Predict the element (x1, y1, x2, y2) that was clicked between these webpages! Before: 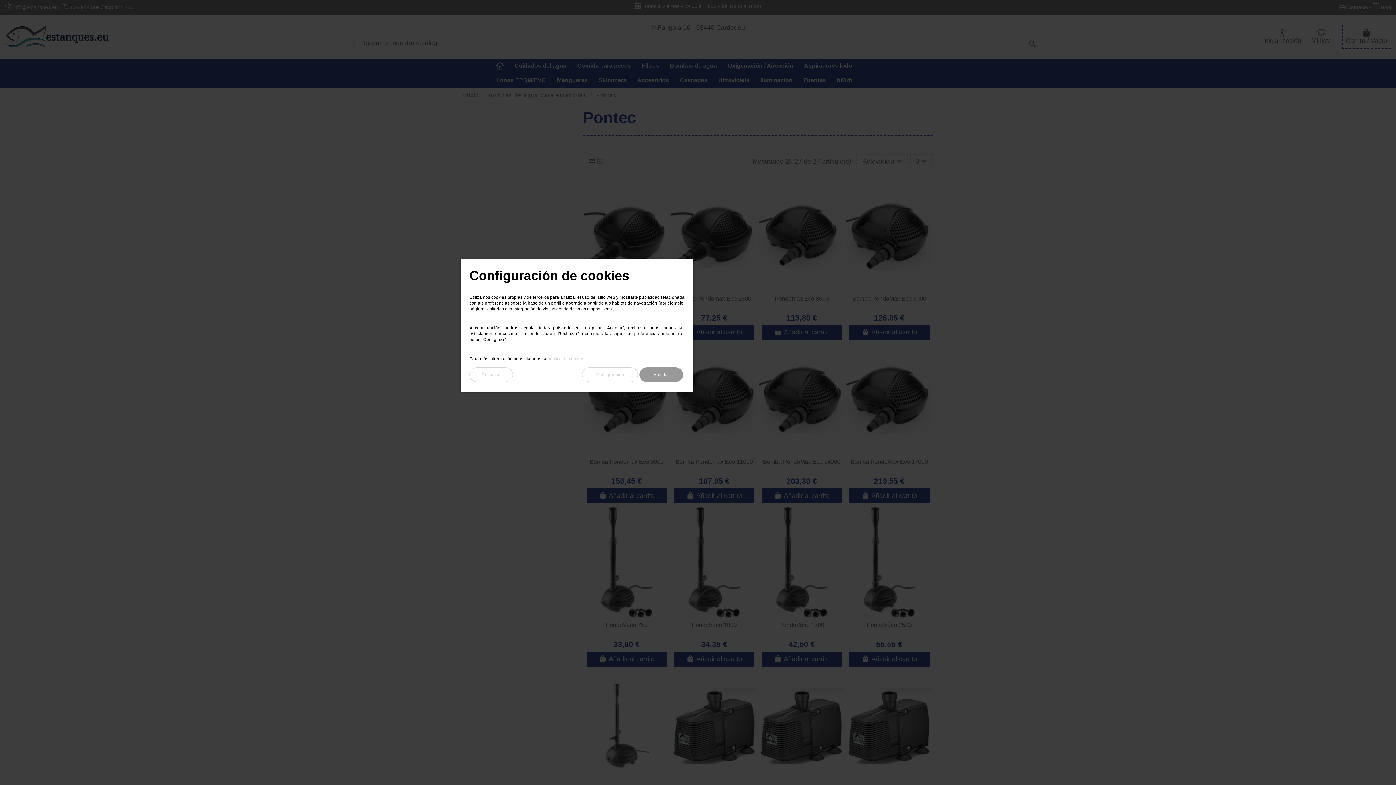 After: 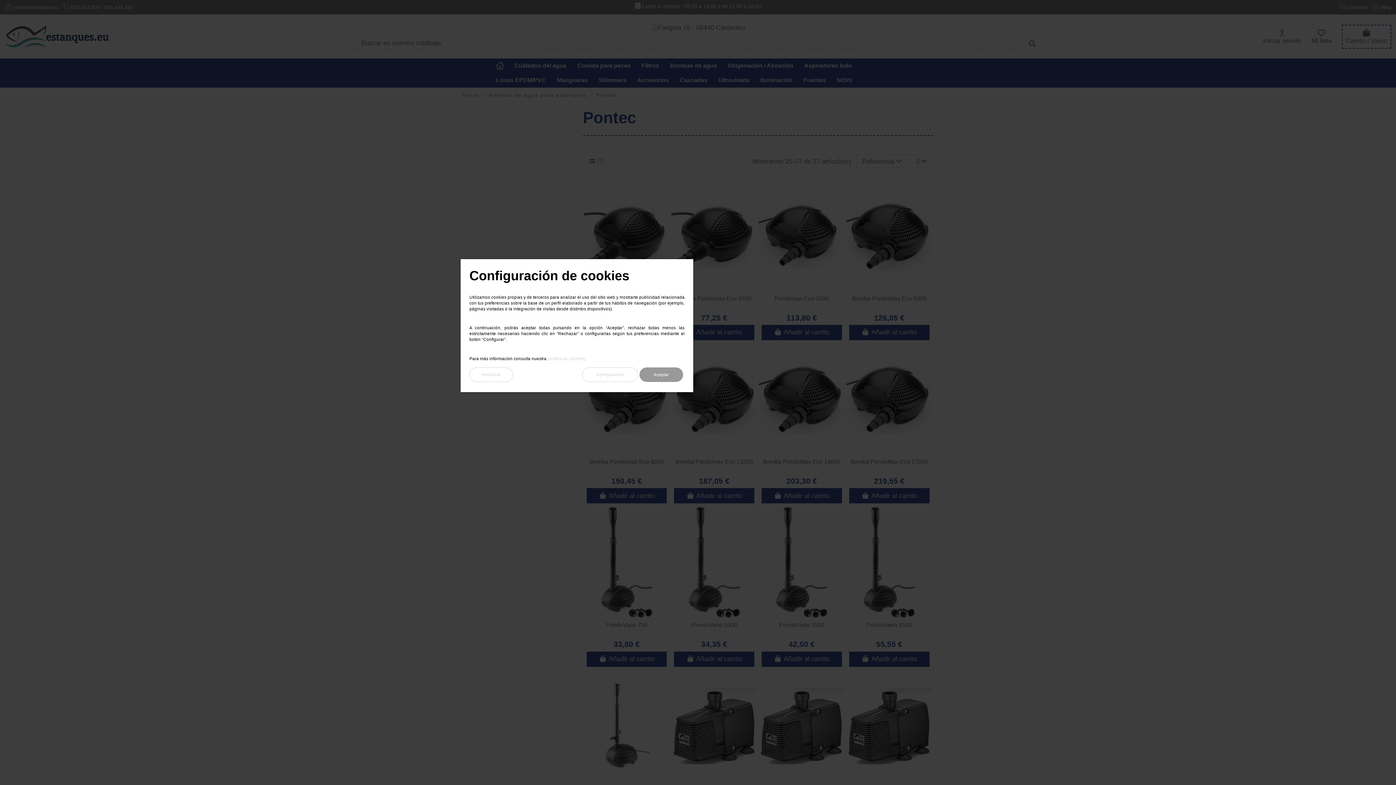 Action: label: política de cookies bbox: (547, 356, 584, 360)